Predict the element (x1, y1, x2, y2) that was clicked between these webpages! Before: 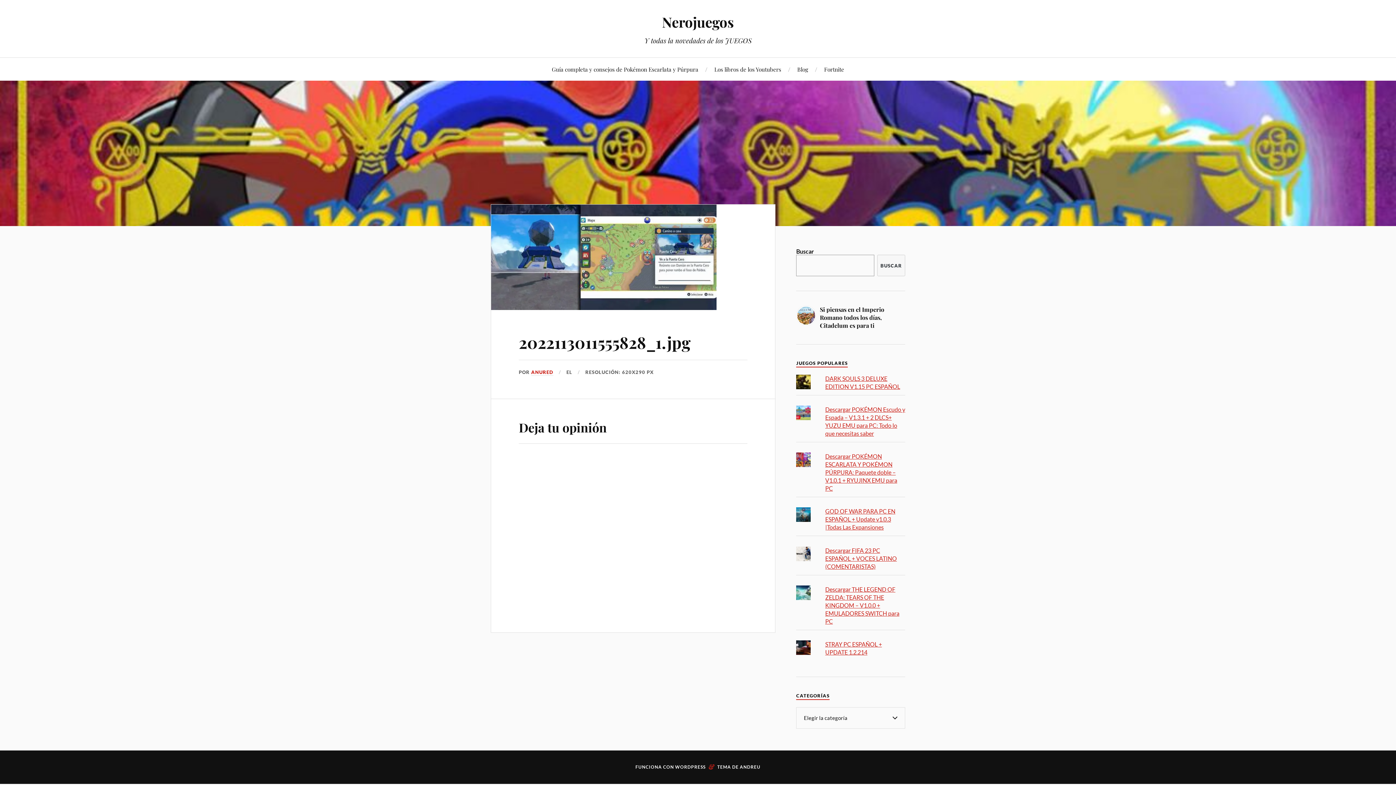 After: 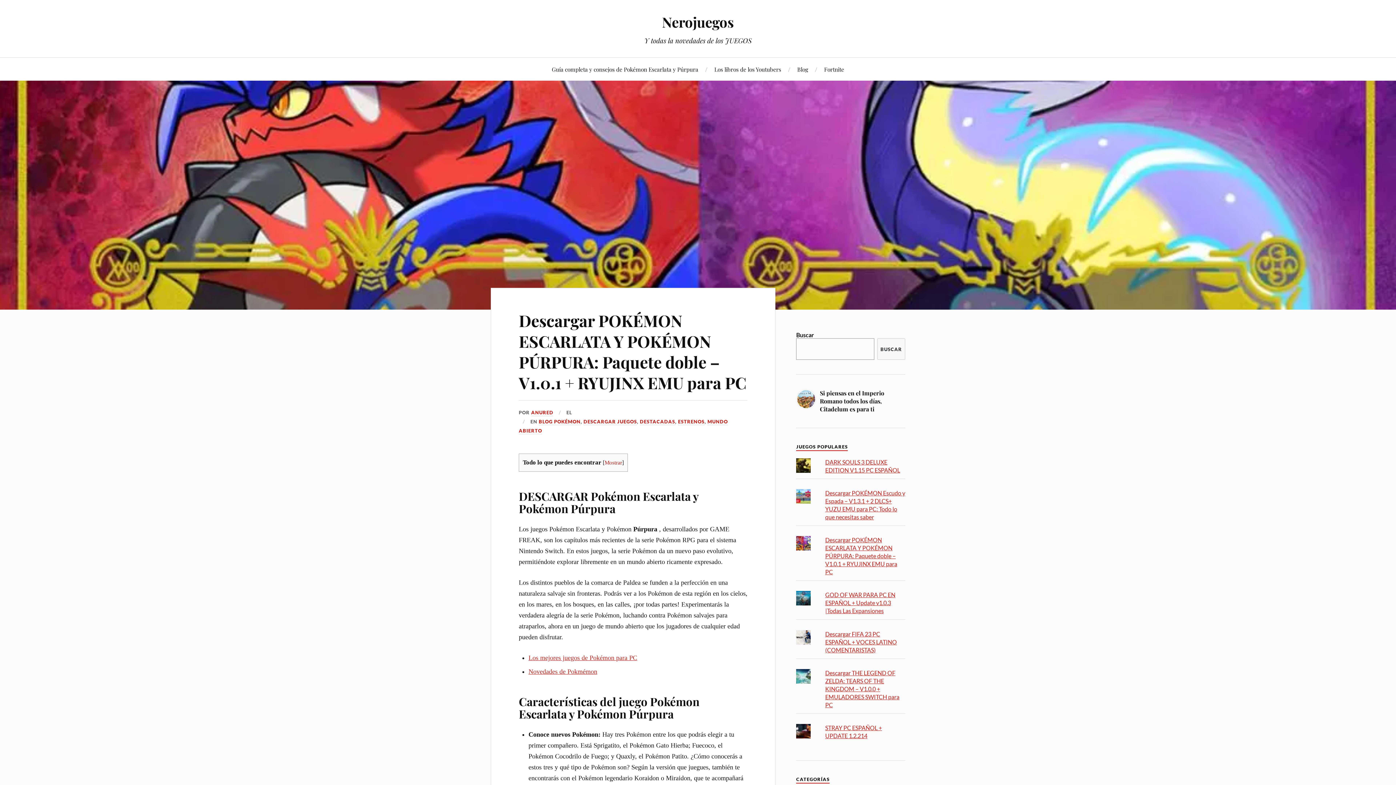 Action: bbox: (825, 453, 897, 492) label: Descargar POKÉMON ESCARLATA Y POKÉMON PÚRPURA: Paquete doble – V1.0.1 + RYUJINX EMU para PC